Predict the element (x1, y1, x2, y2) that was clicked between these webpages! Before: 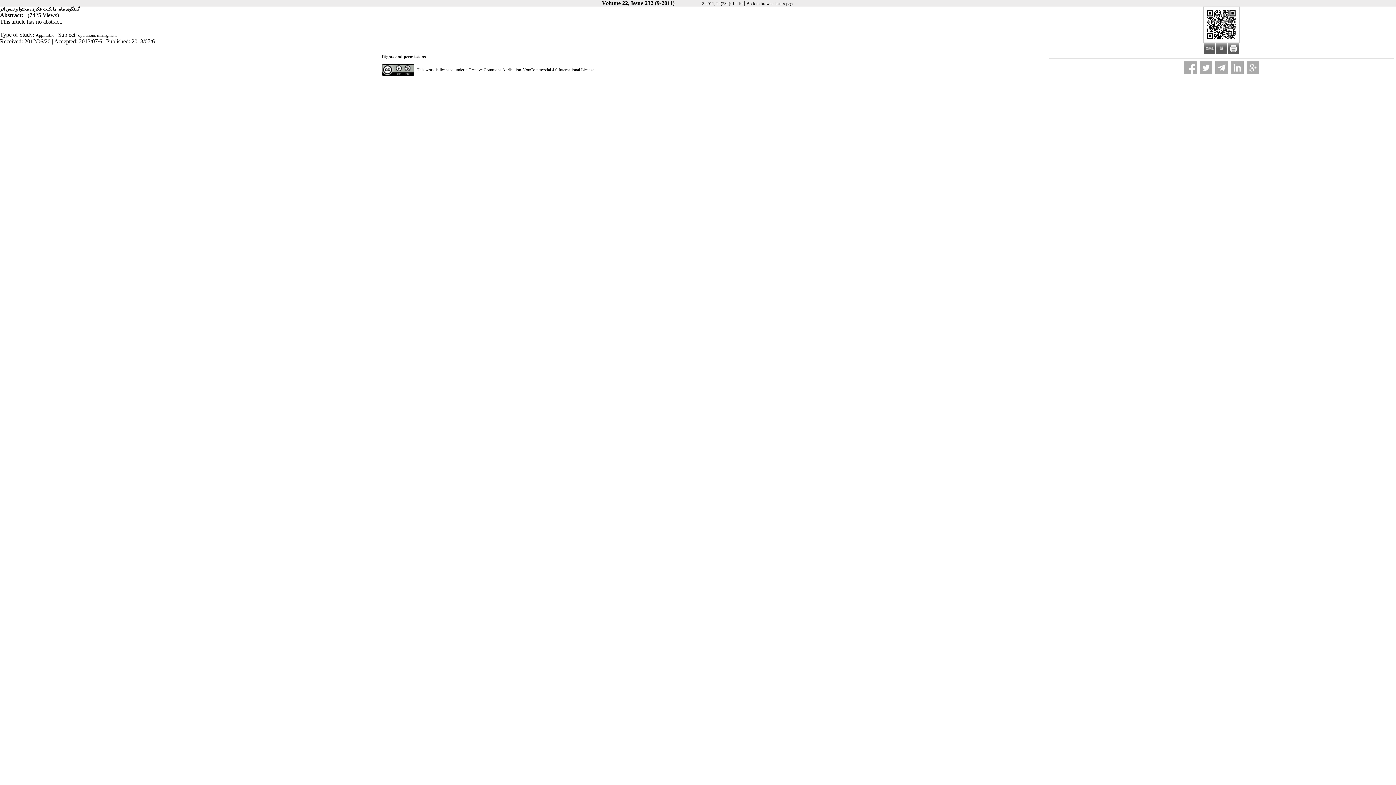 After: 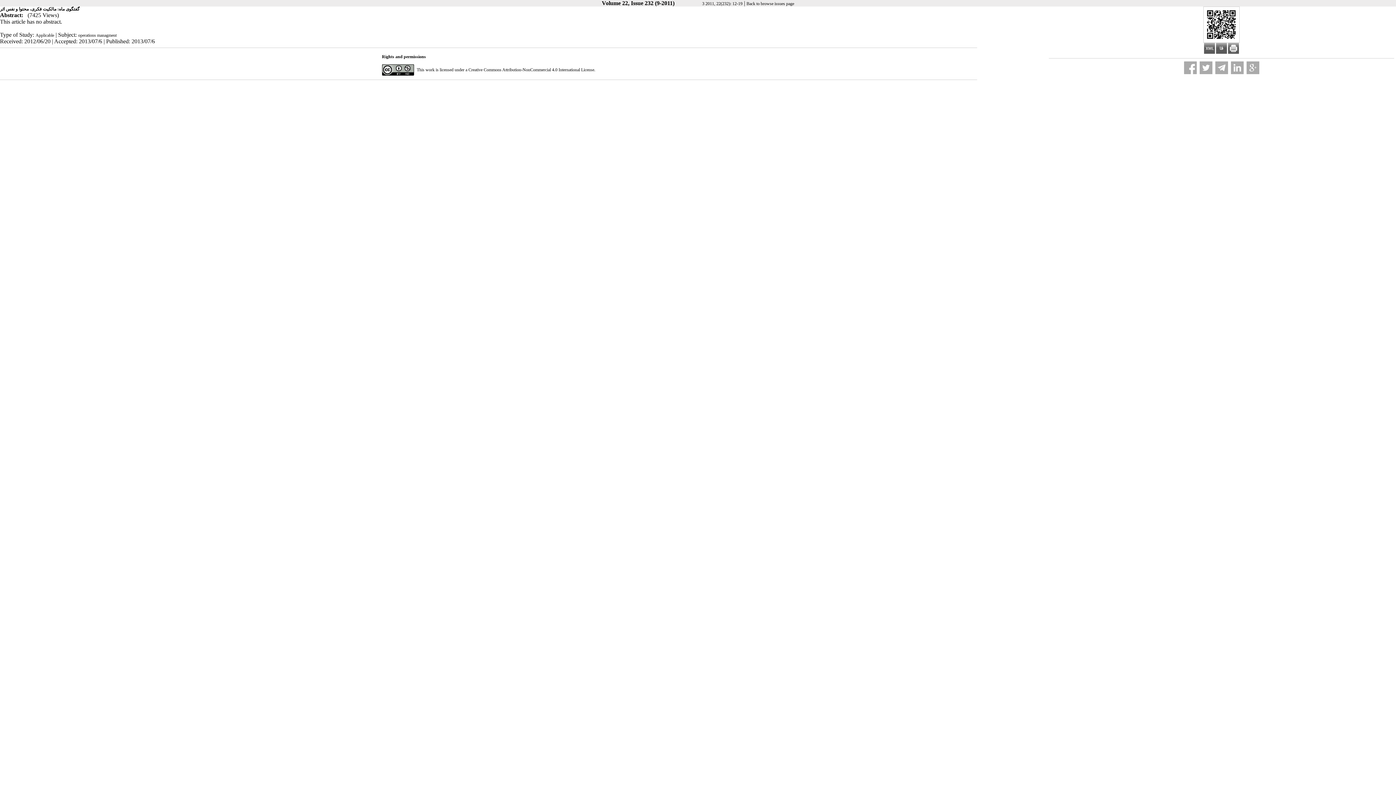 Action: label: Creative Commons Attribution-NonCommercial 4.0 International License bbox: (468, 67, 594, 72)